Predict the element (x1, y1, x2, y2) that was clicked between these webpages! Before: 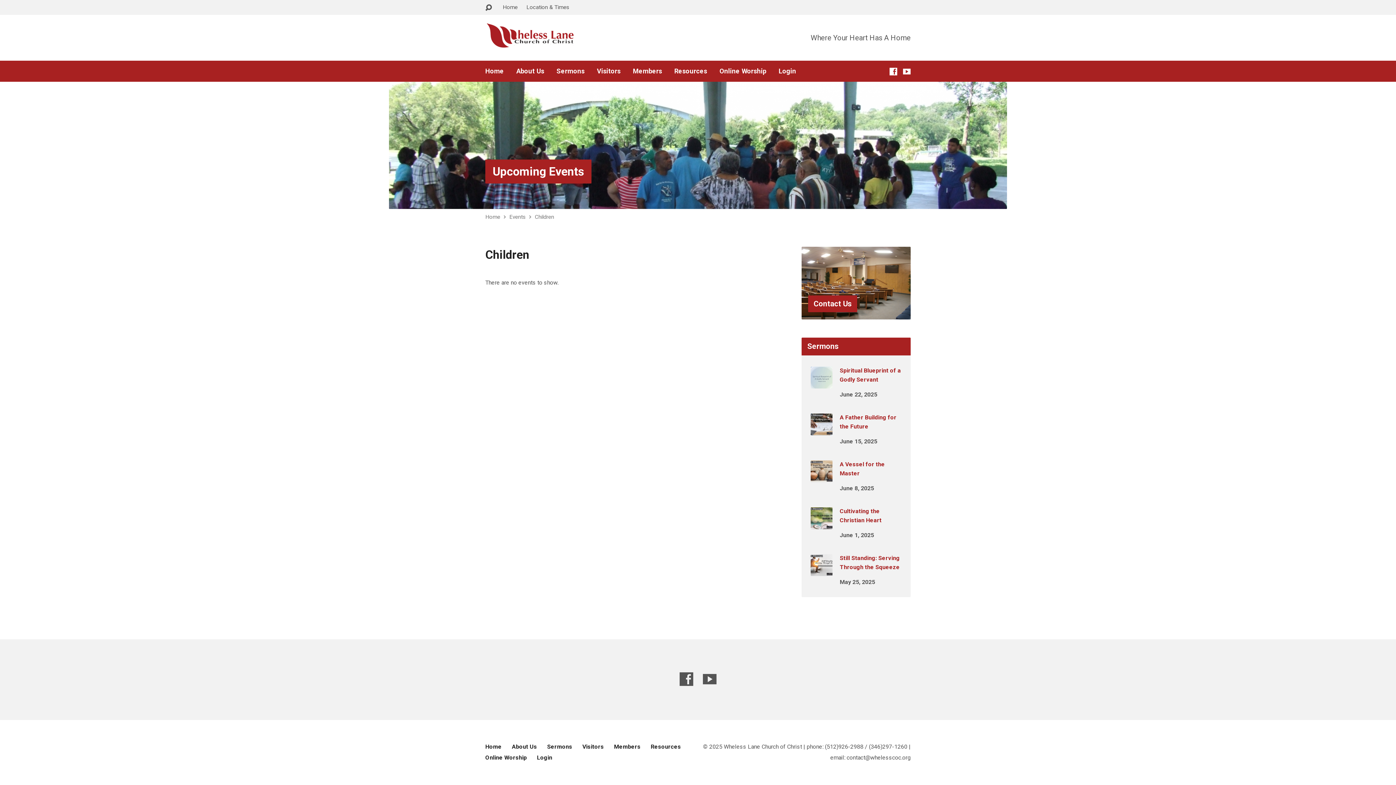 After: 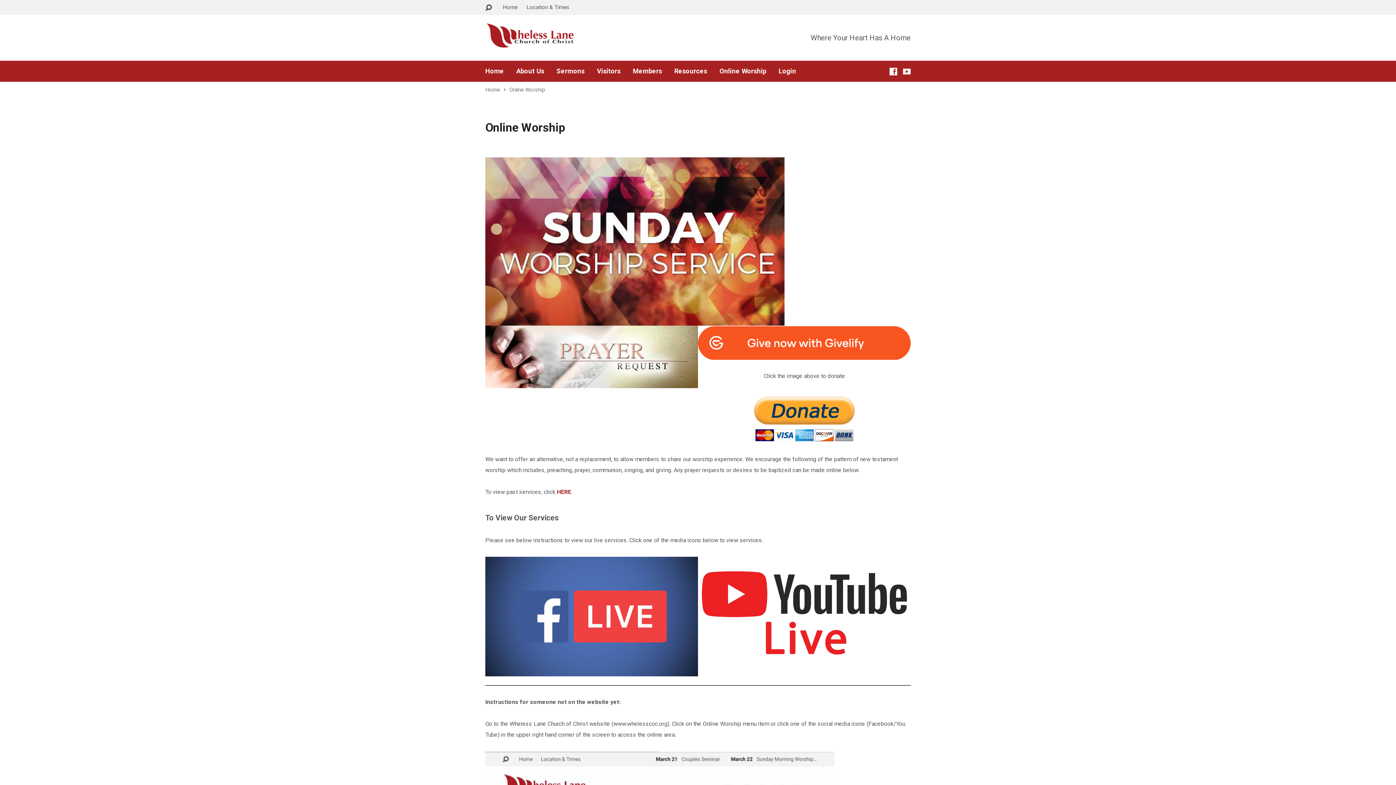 Action: bbox: (485, 754, 526, 761) label: Online Worship